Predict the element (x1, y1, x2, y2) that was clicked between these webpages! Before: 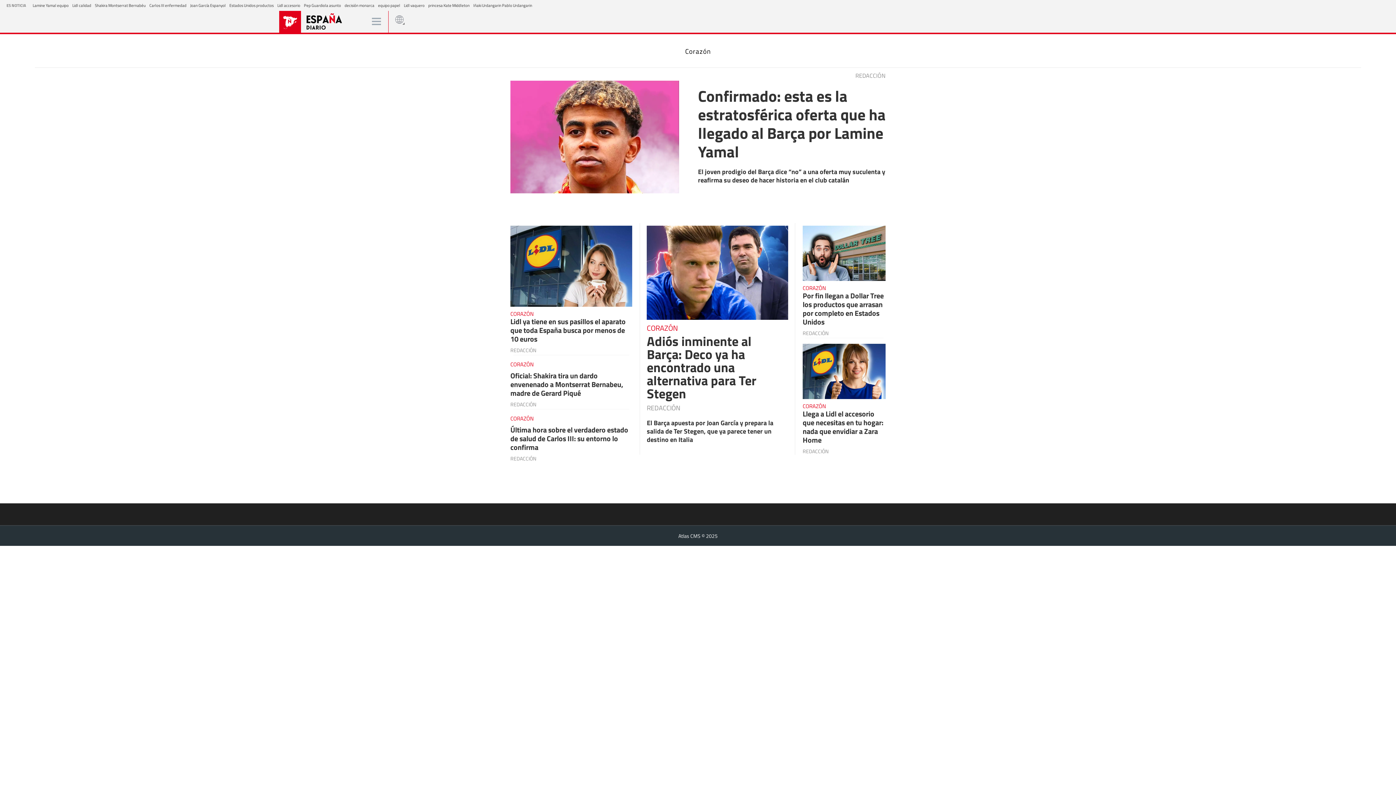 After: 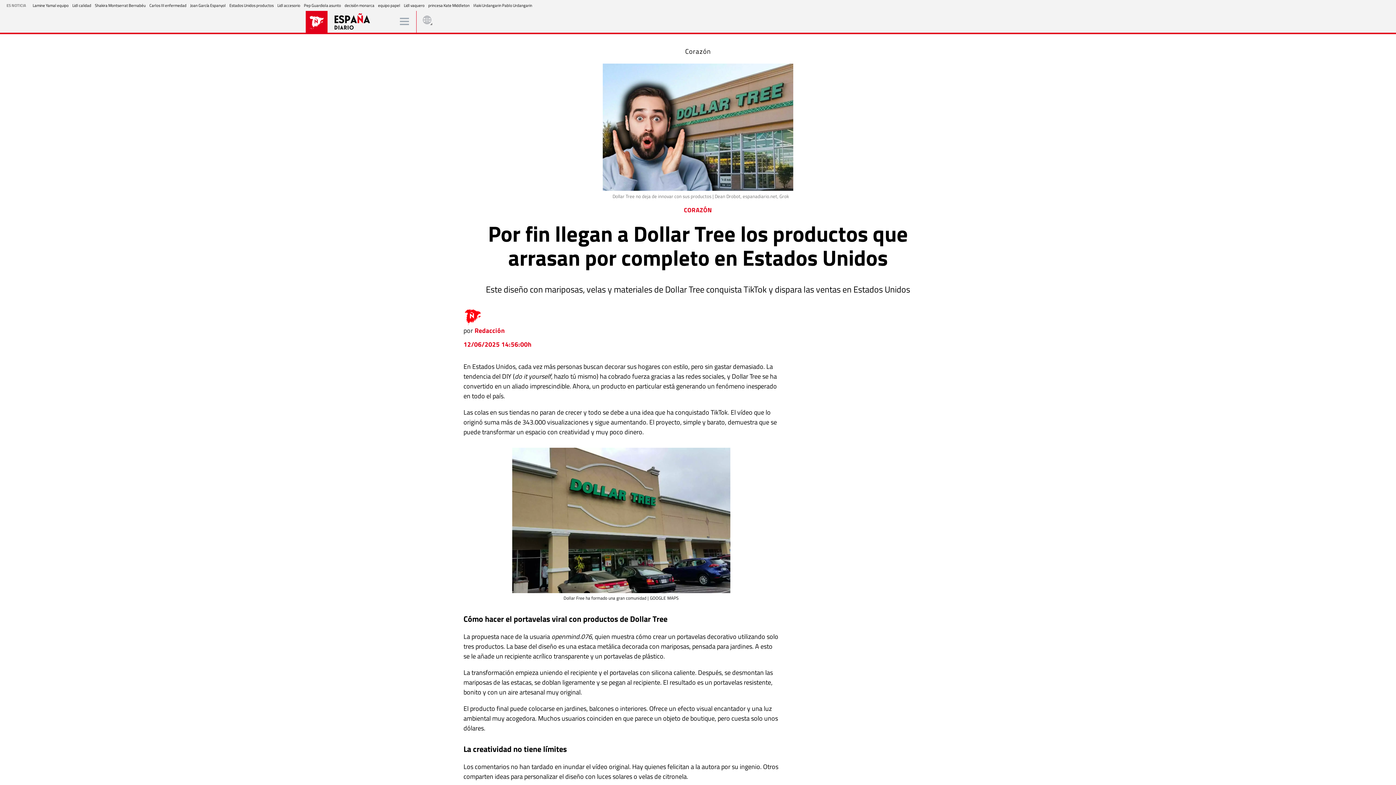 Action: bbox: (802, 291, 885, 326) label: Por fin llegan a Dollar Tree los productos que arrasan por completo en Estados Unidos